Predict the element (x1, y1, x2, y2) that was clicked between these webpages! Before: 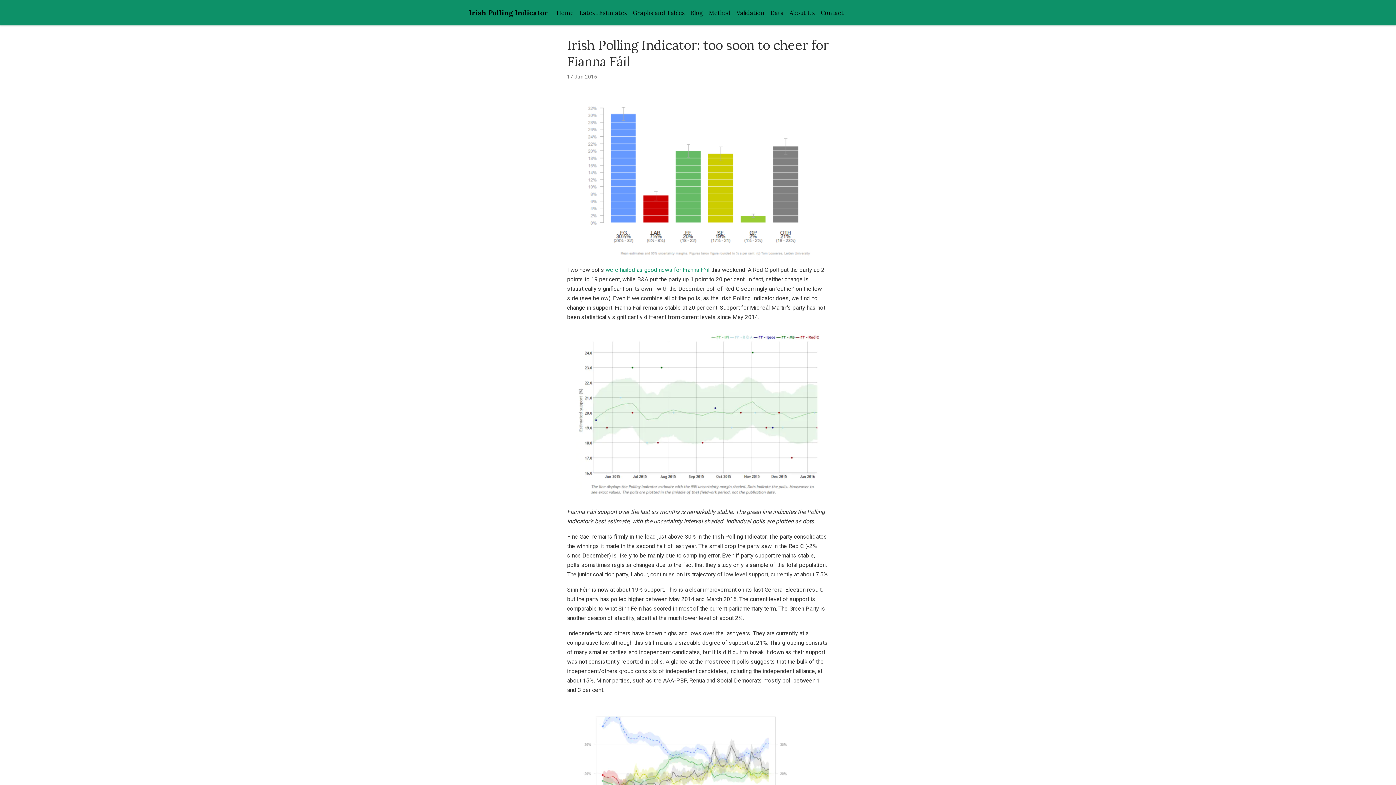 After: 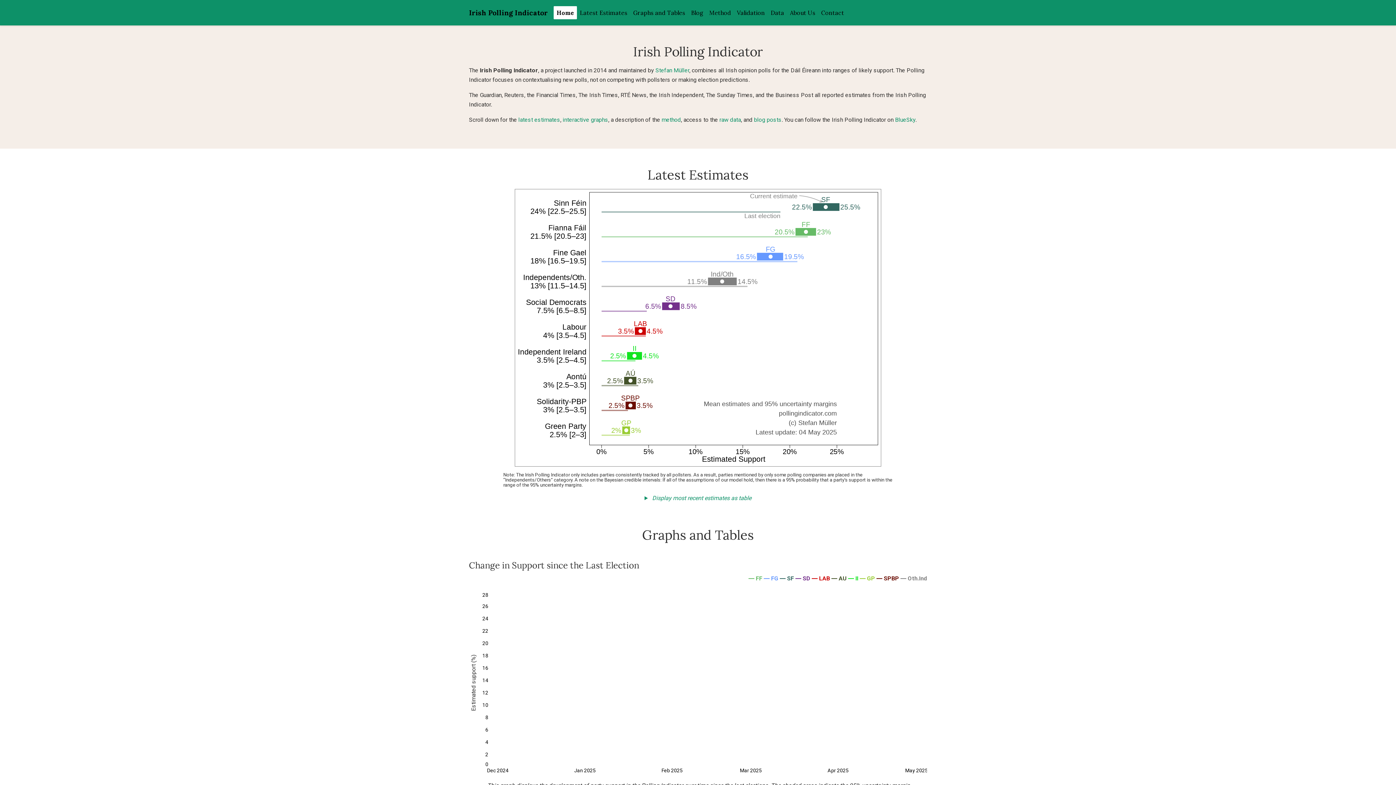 Action: bbox: (553, 6, 576, 19) label: Home